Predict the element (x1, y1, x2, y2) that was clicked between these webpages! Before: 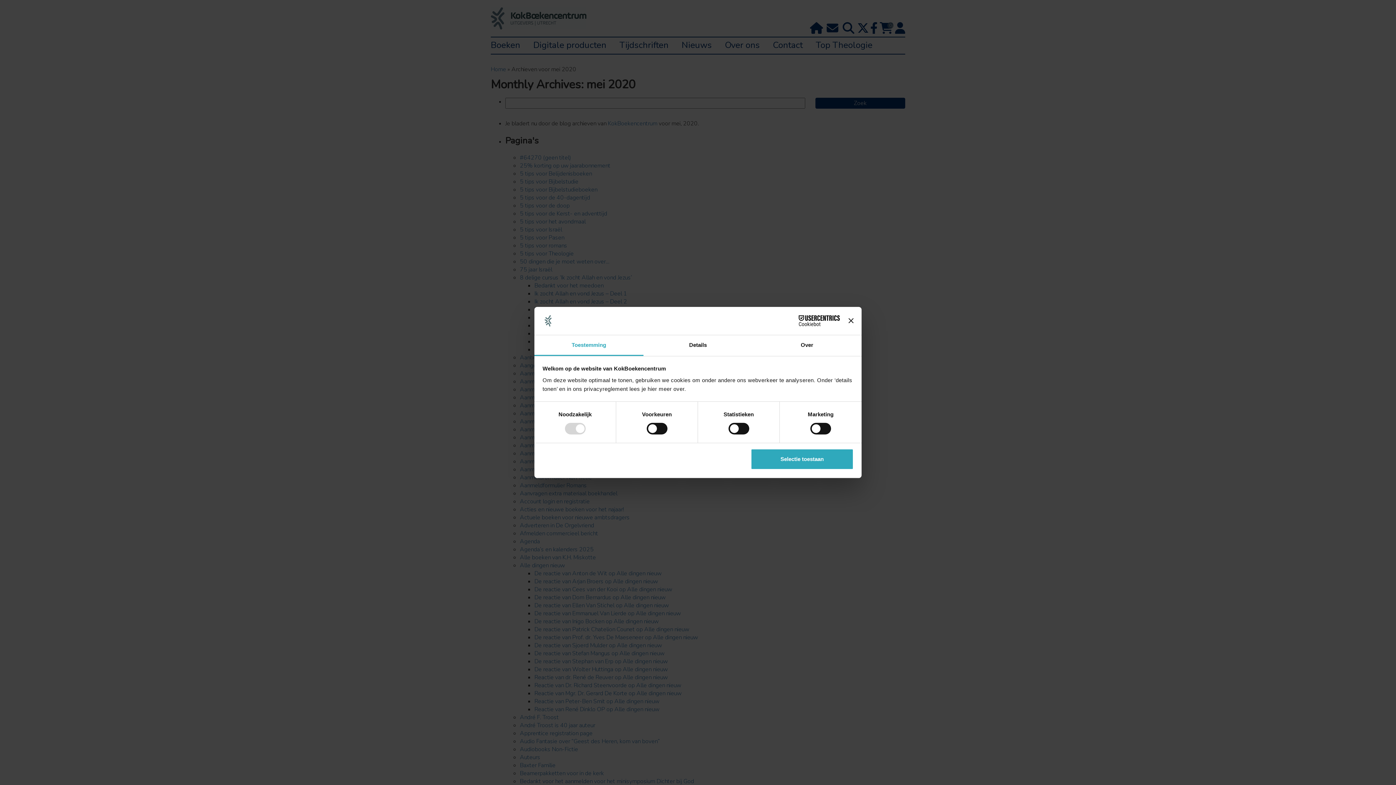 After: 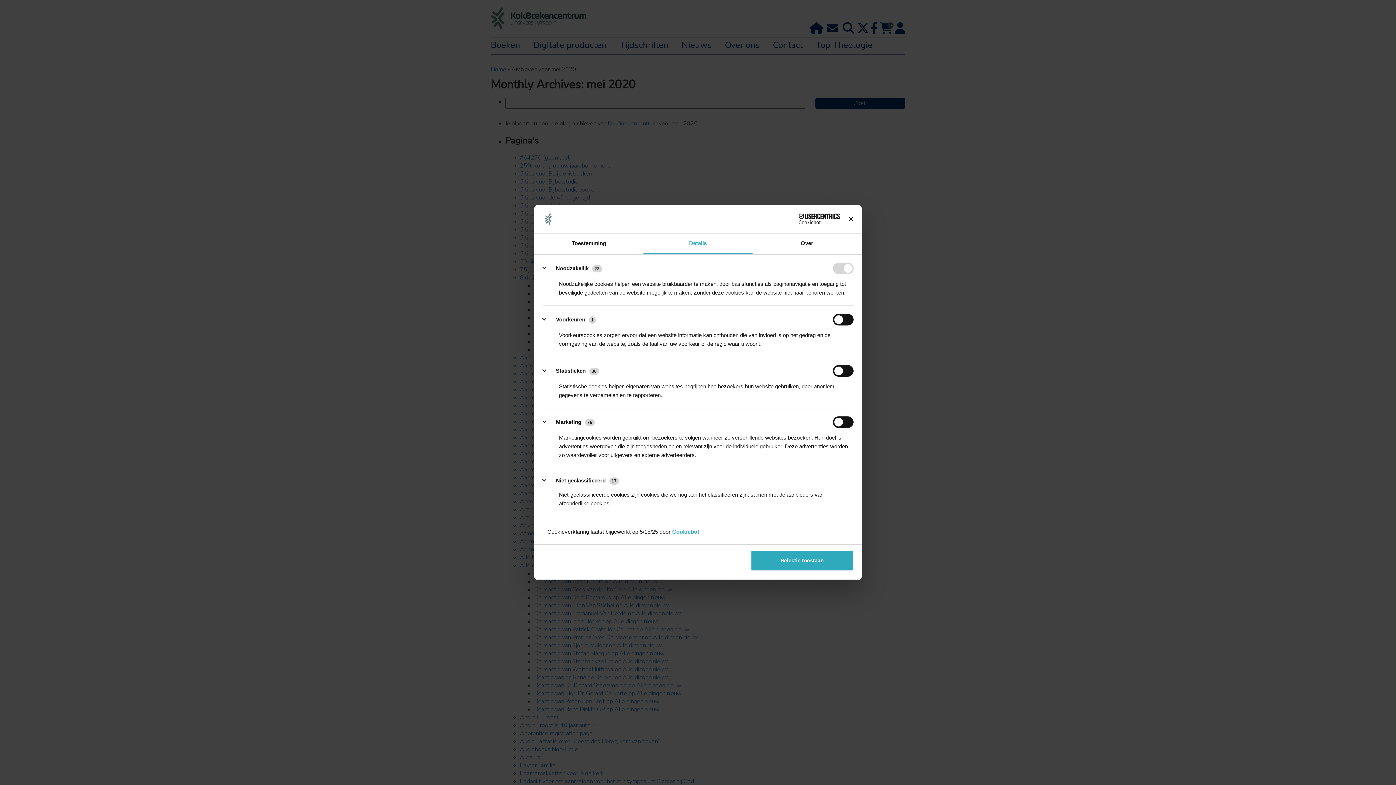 Action: bbox: (643, 335, 752, 356) label: Details